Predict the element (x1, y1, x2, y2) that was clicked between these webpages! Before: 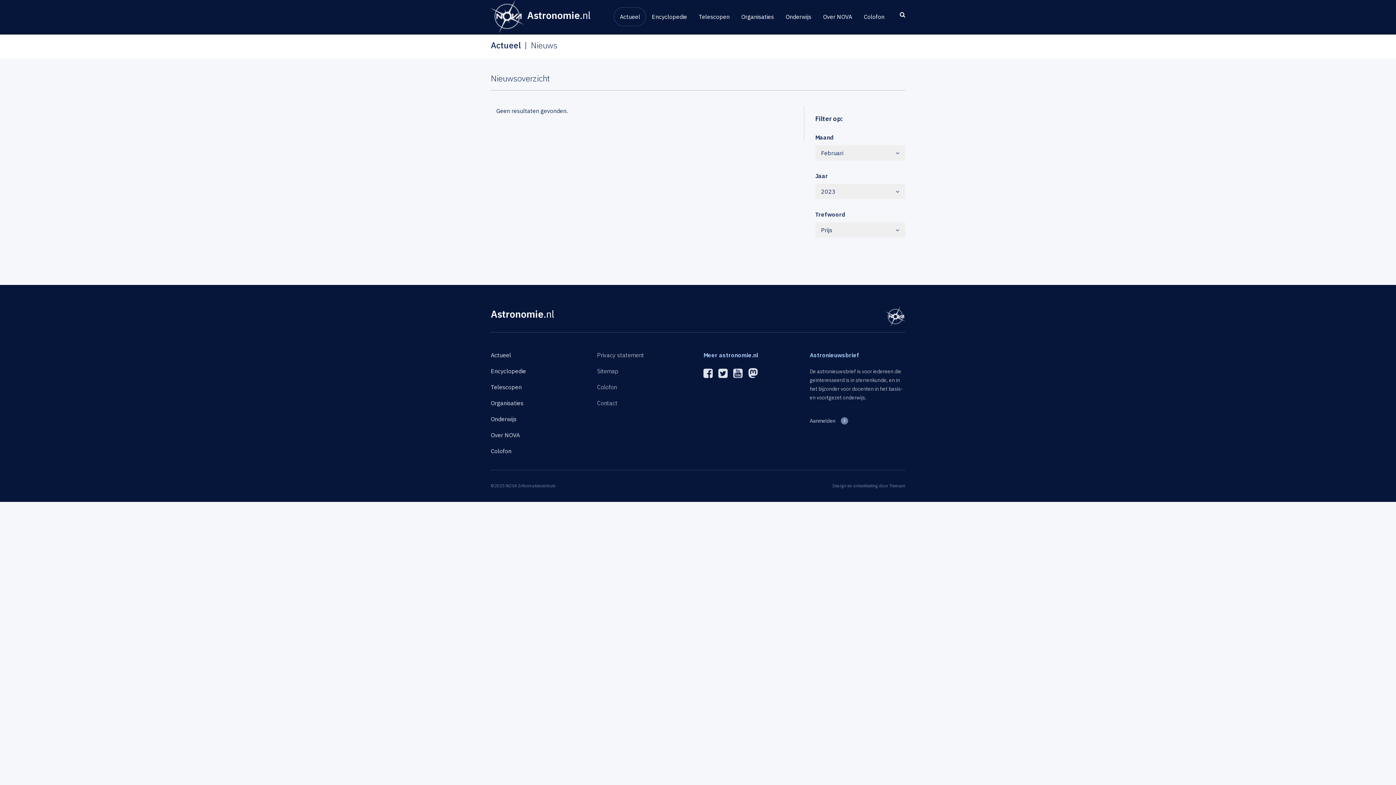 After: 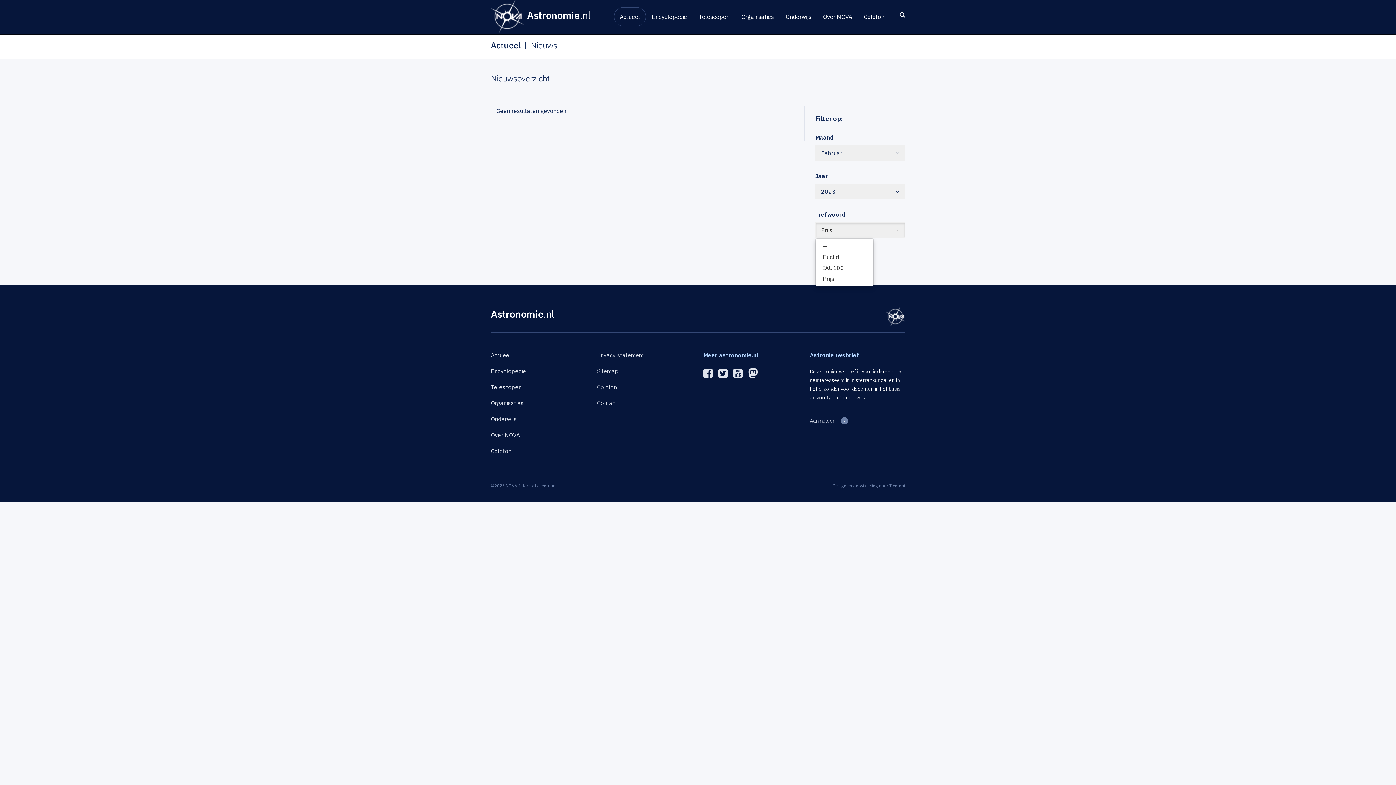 Action: bbox: (815, 222, 905, 237) label: Prijs